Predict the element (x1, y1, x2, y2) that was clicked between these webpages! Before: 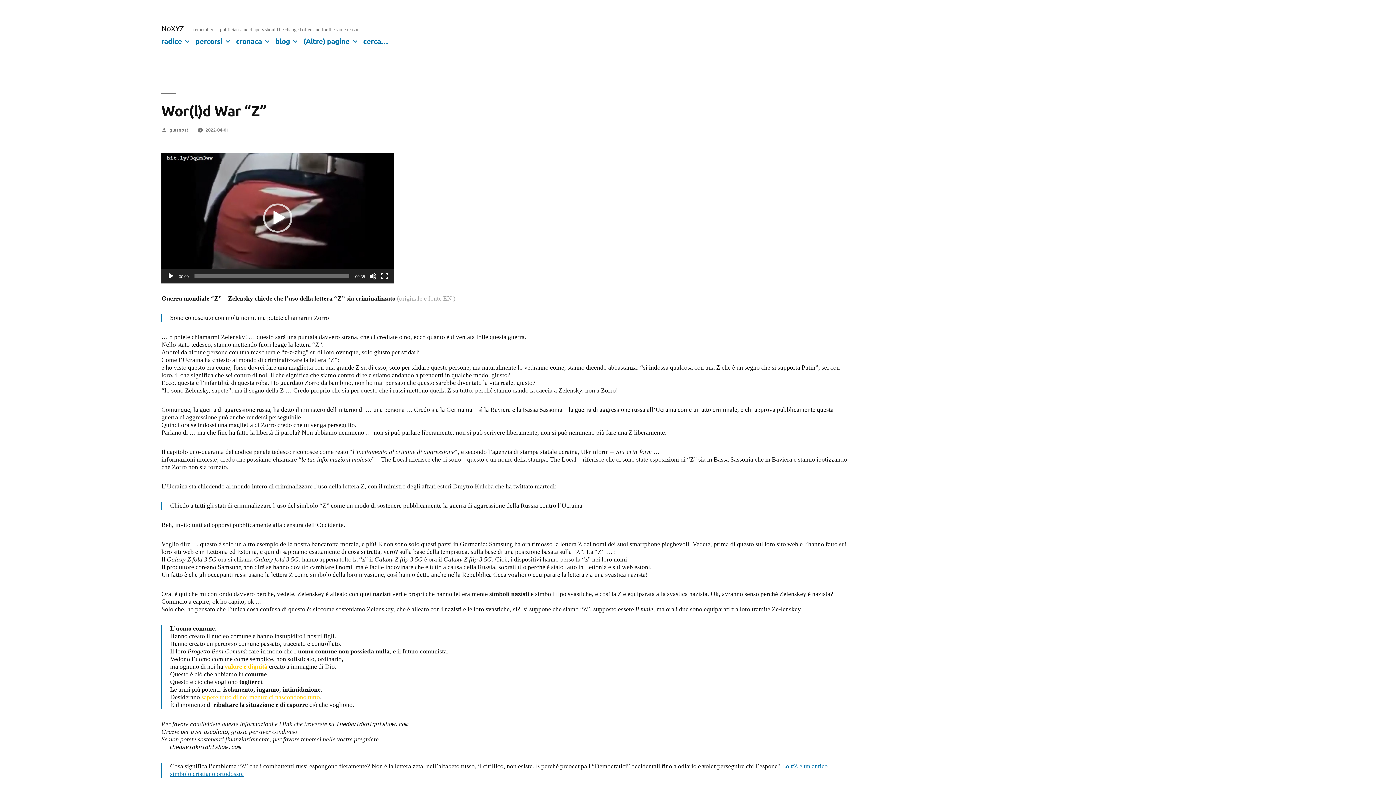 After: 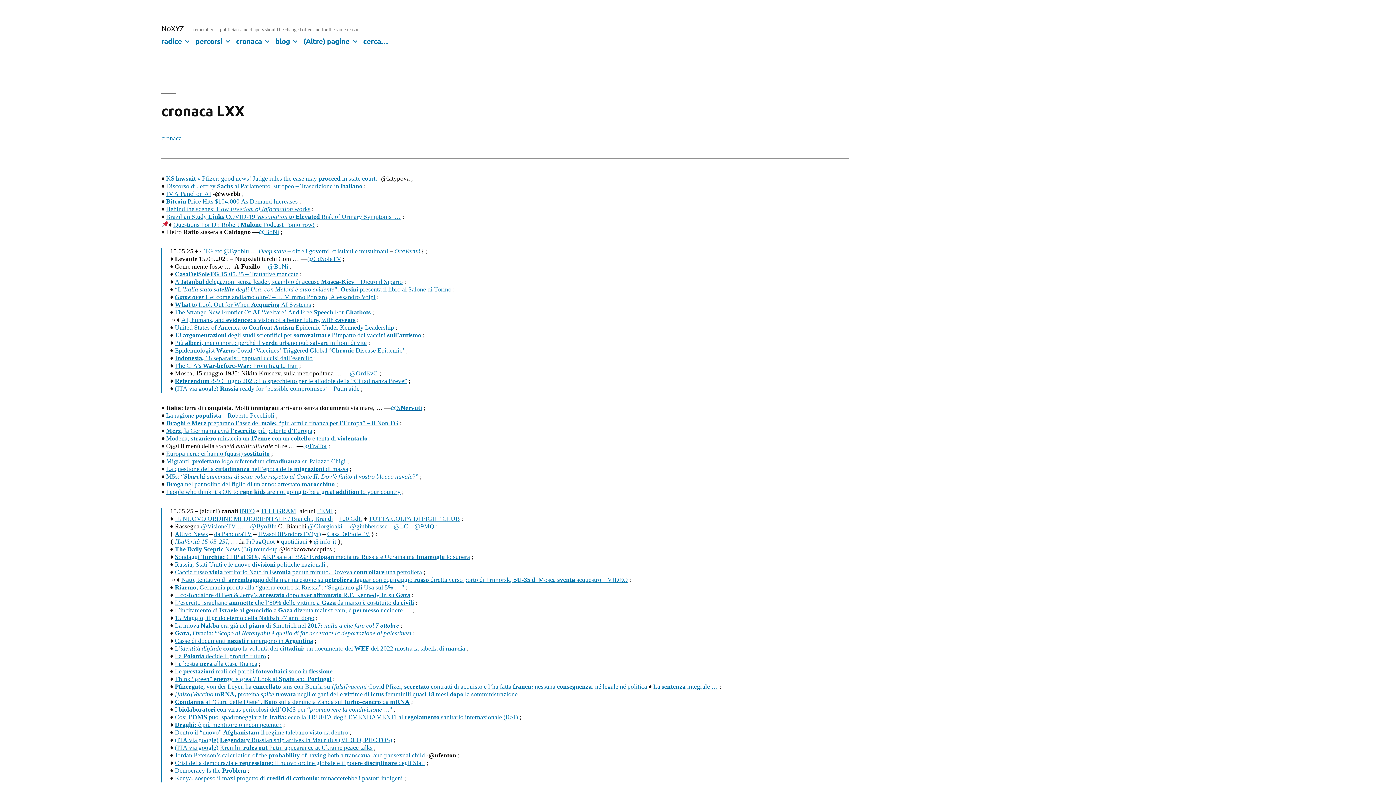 Action: bbox: (275, 36, 290, 45) label: blog